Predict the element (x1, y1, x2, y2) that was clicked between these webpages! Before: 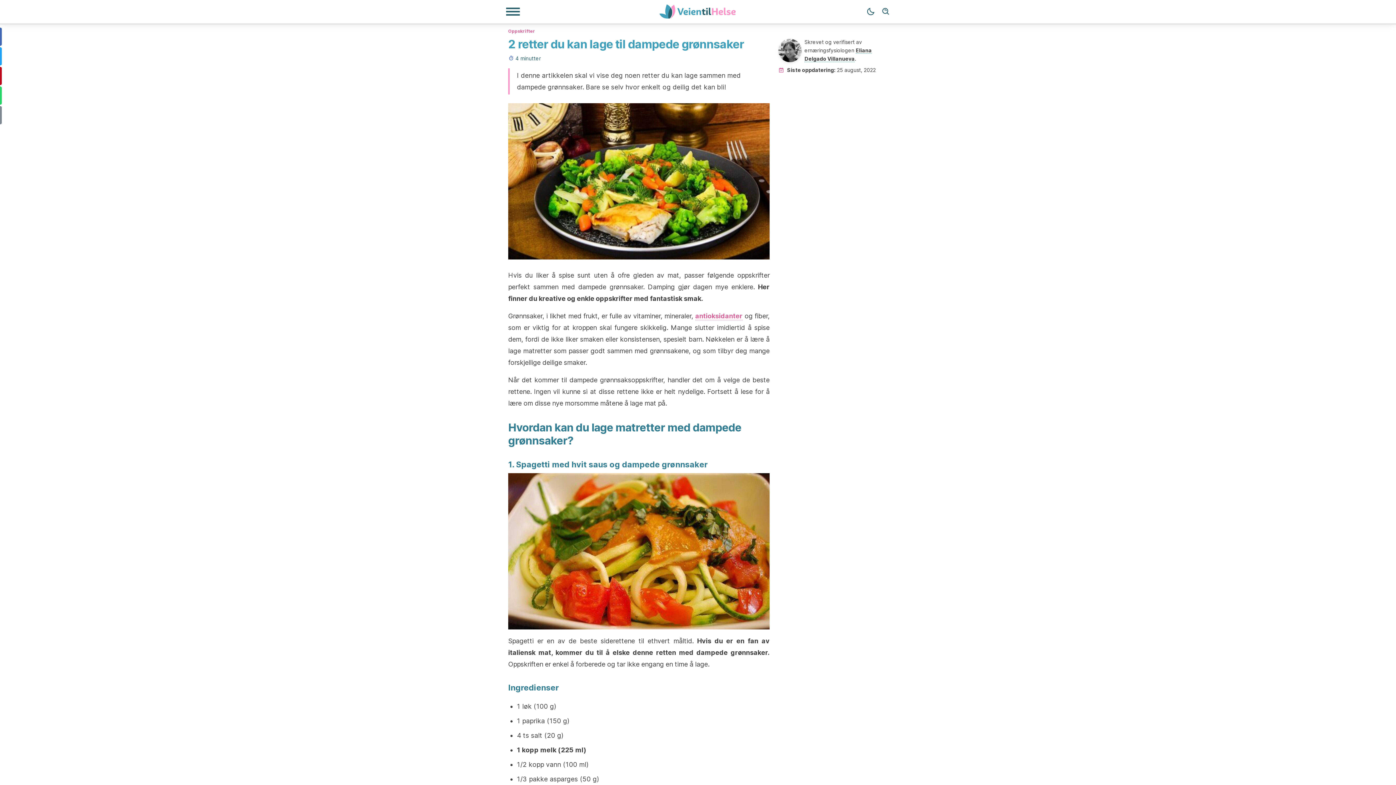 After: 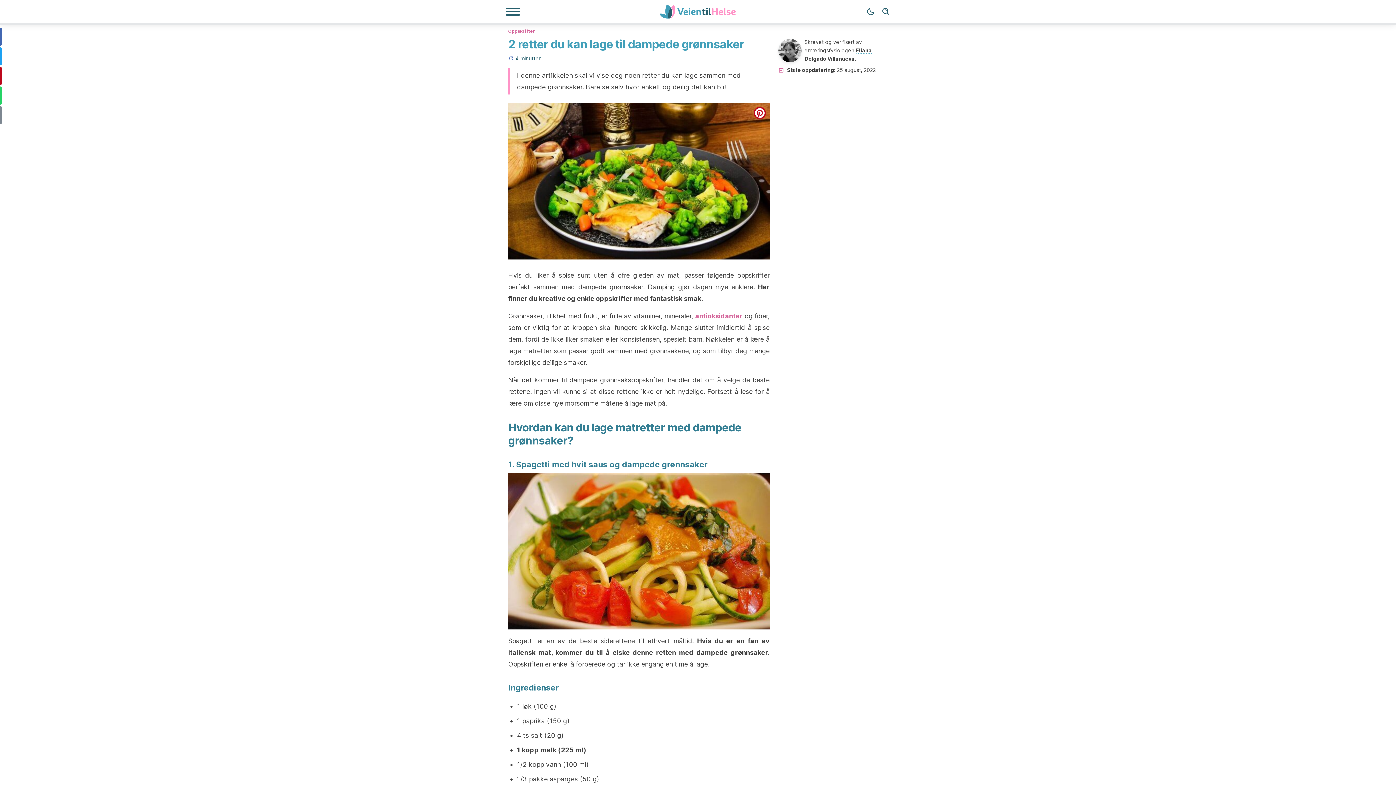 Action: label: pinterest bbox: (753, 106, 766, 119)